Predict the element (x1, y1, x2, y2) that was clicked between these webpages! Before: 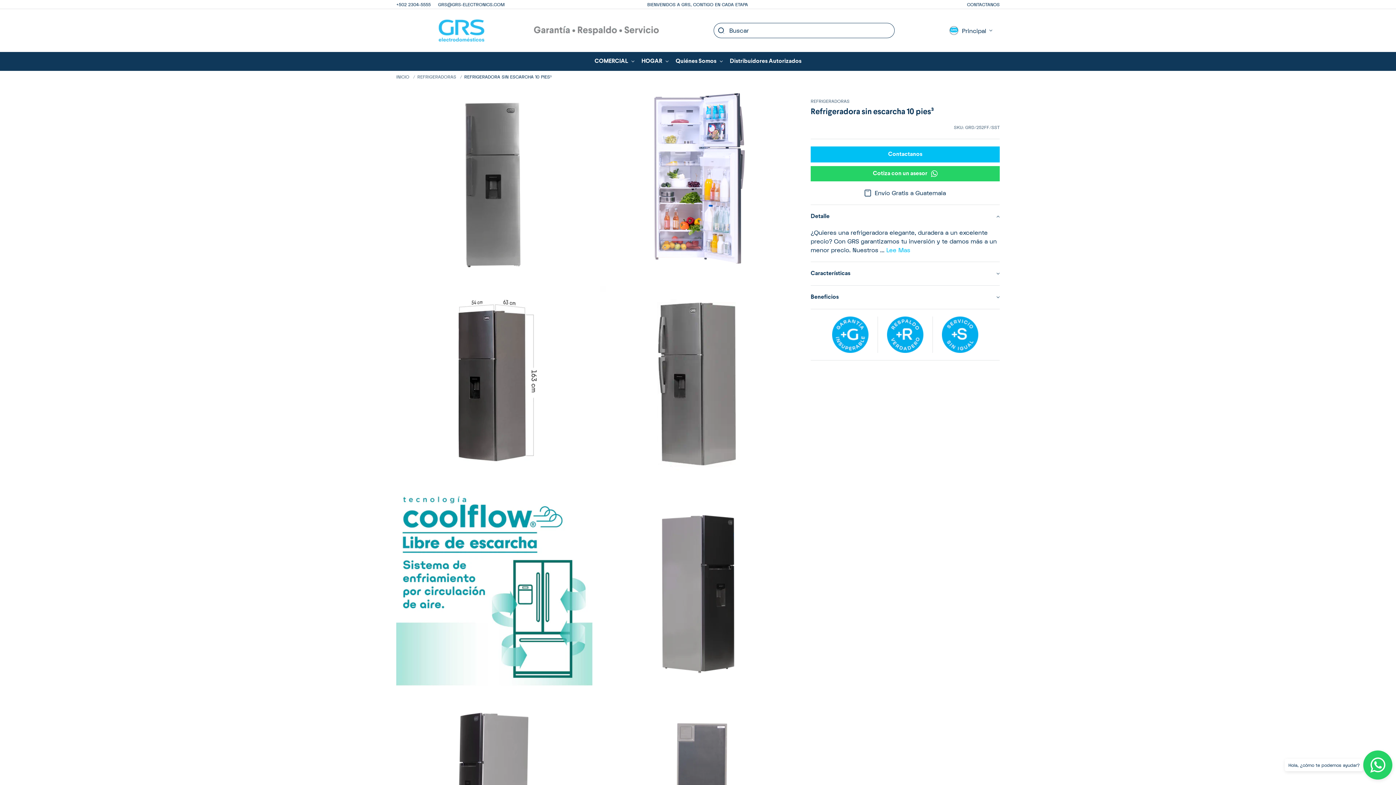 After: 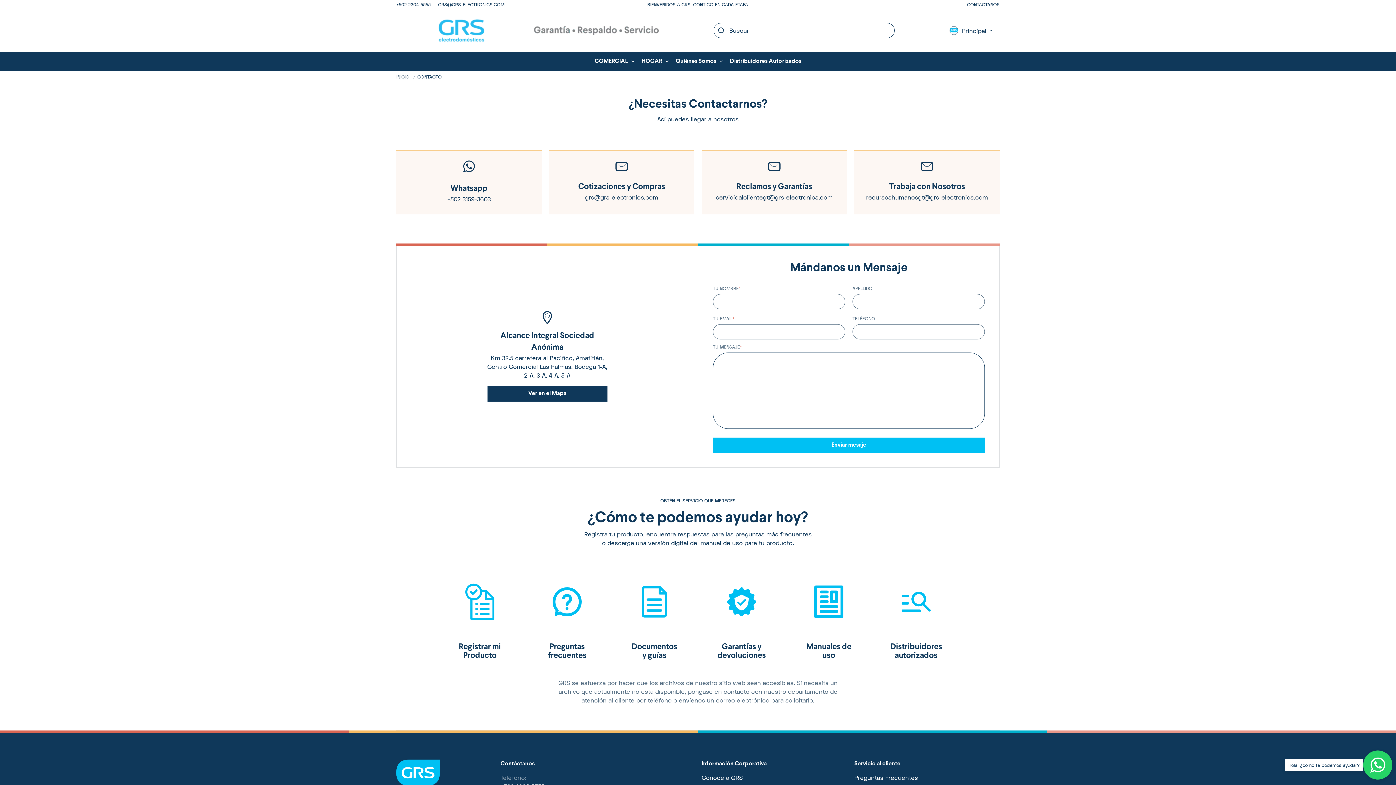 Action: bbox: (810, 146, 1000, 162) label: Contactanos